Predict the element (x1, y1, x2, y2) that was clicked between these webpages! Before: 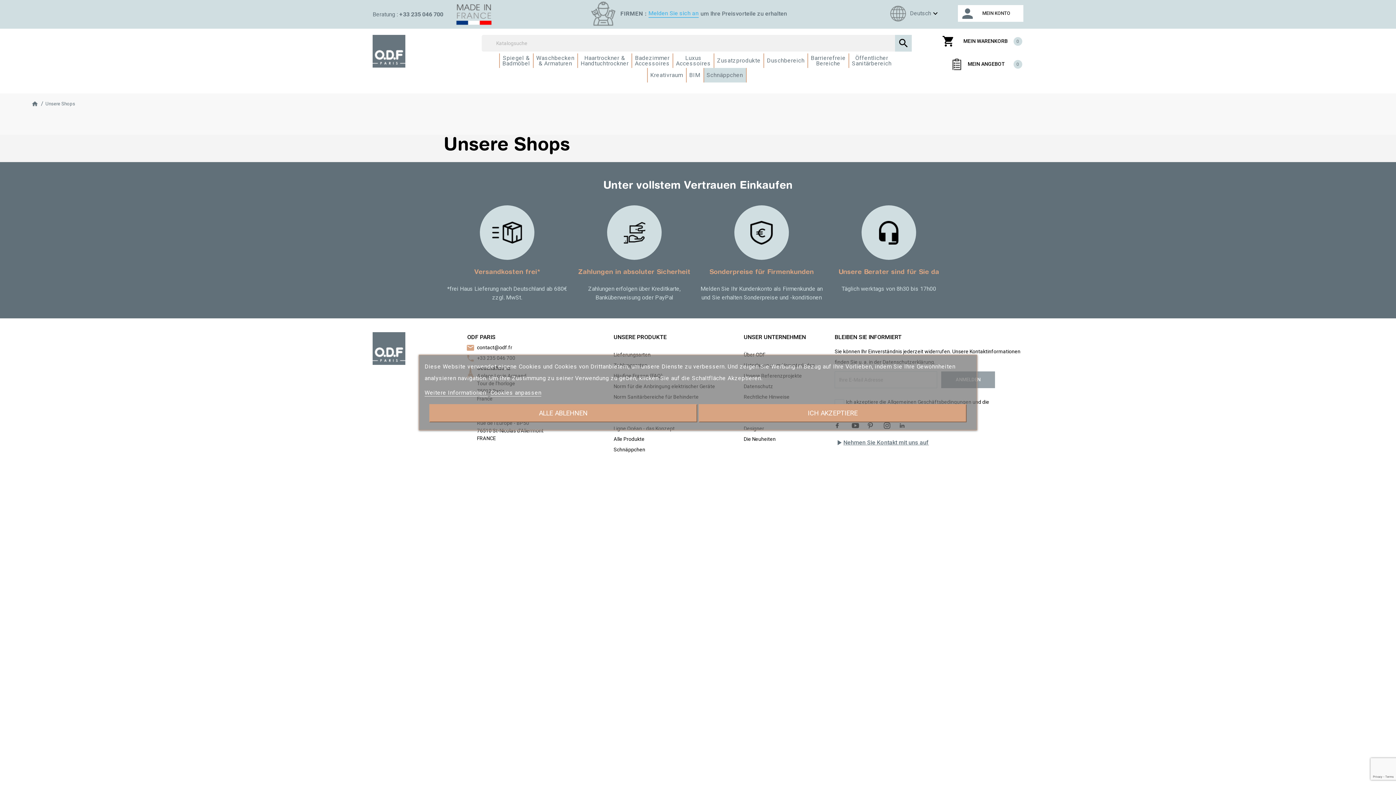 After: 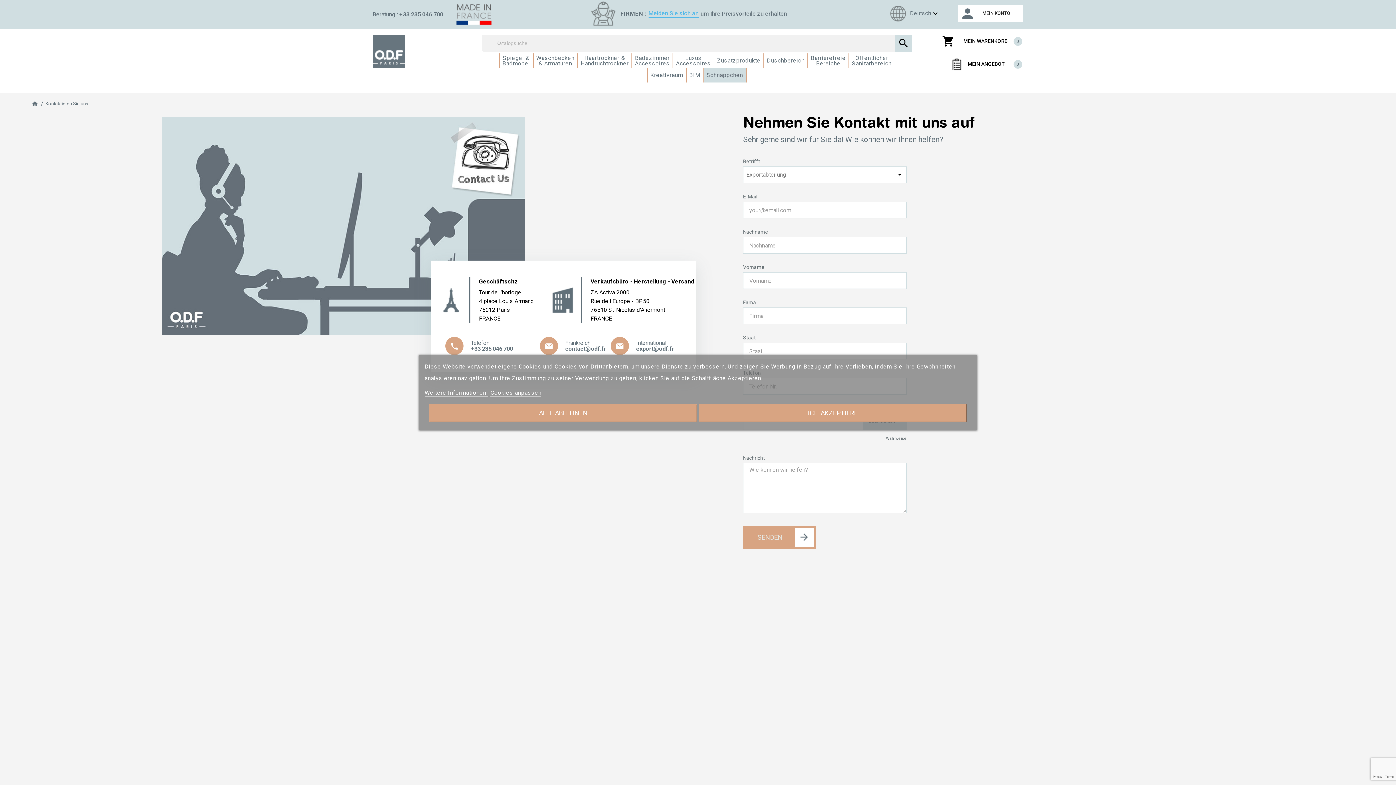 Action: bbox: (834, 437, 995, 448) label: play_arrow
Nehmen Sie Kontakt mit uns auf